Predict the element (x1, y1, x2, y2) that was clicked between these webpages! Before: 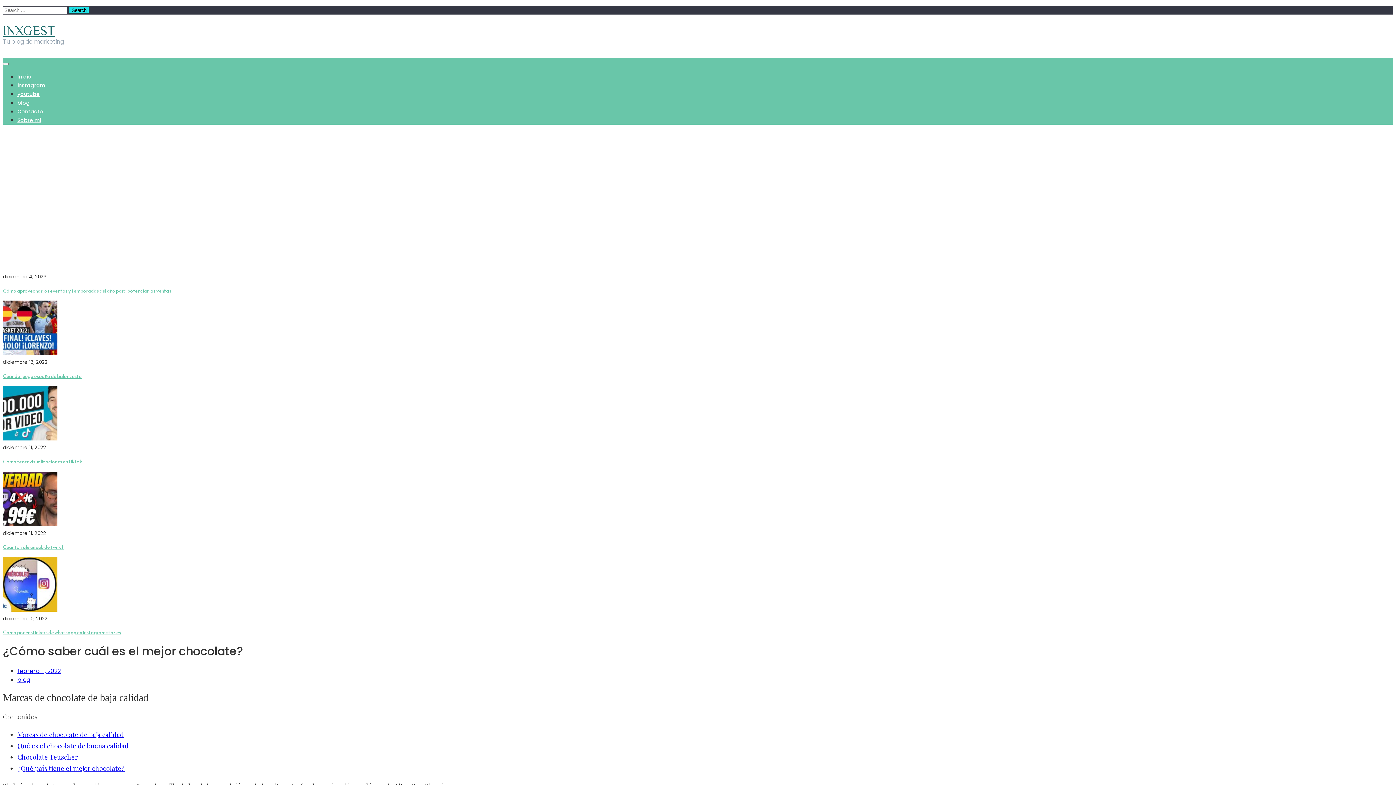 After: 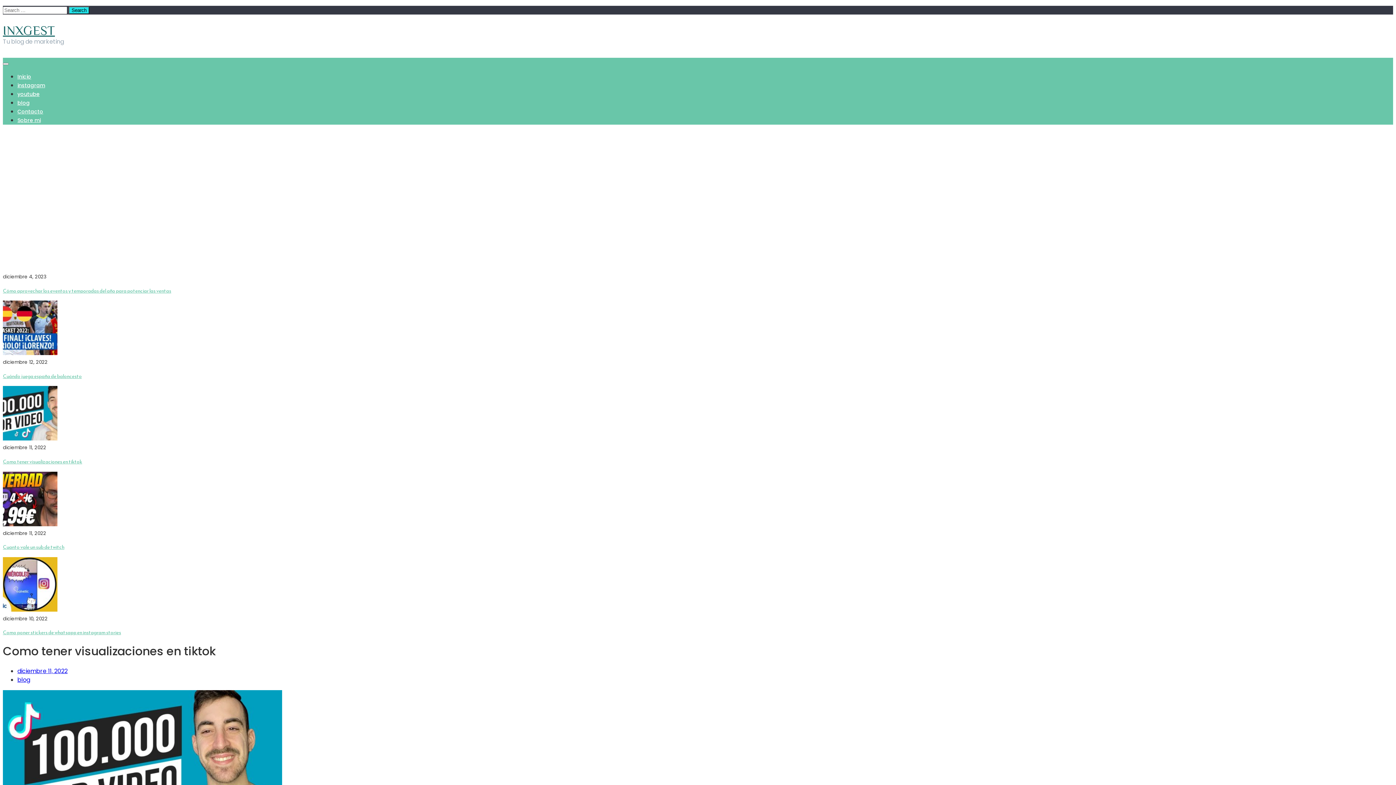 Action: bbox: (2, 434, 57, 443)